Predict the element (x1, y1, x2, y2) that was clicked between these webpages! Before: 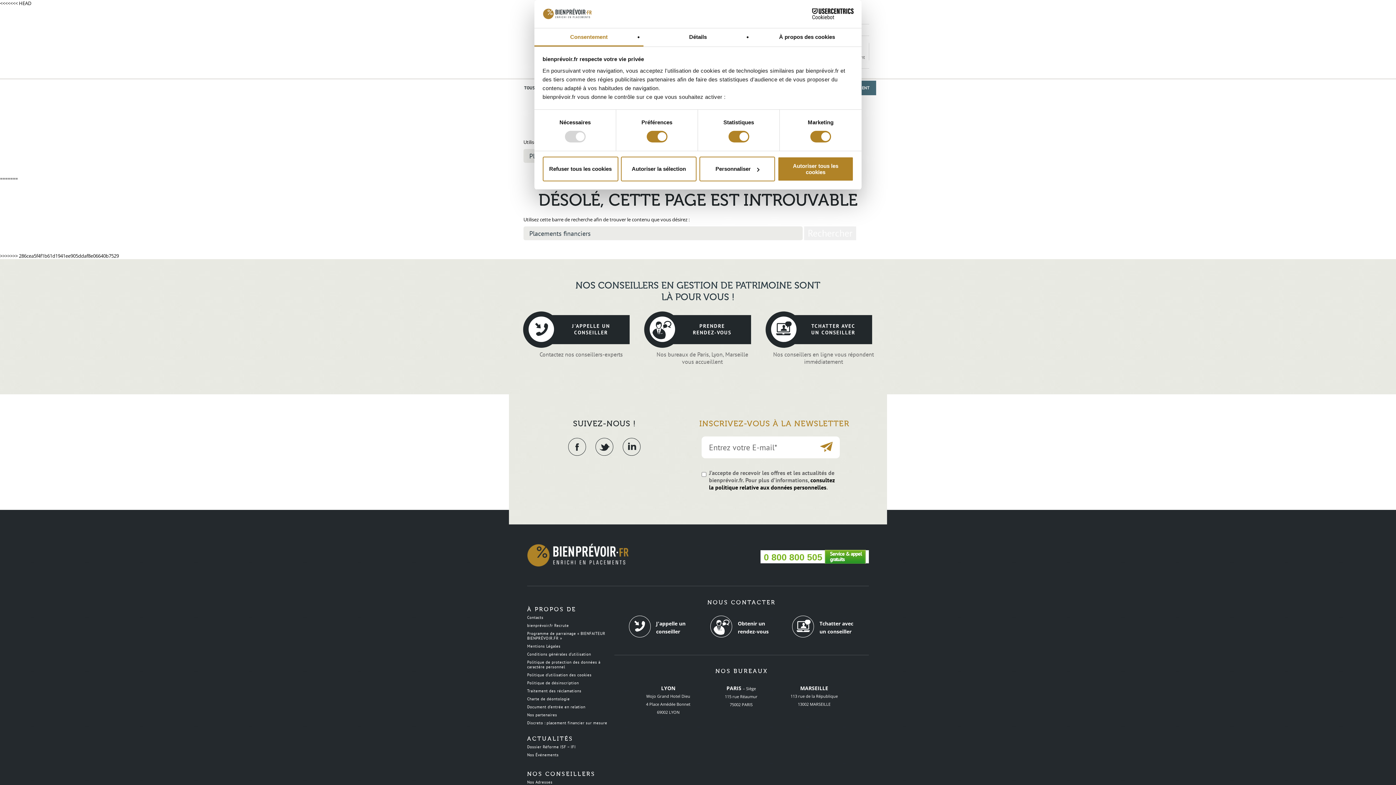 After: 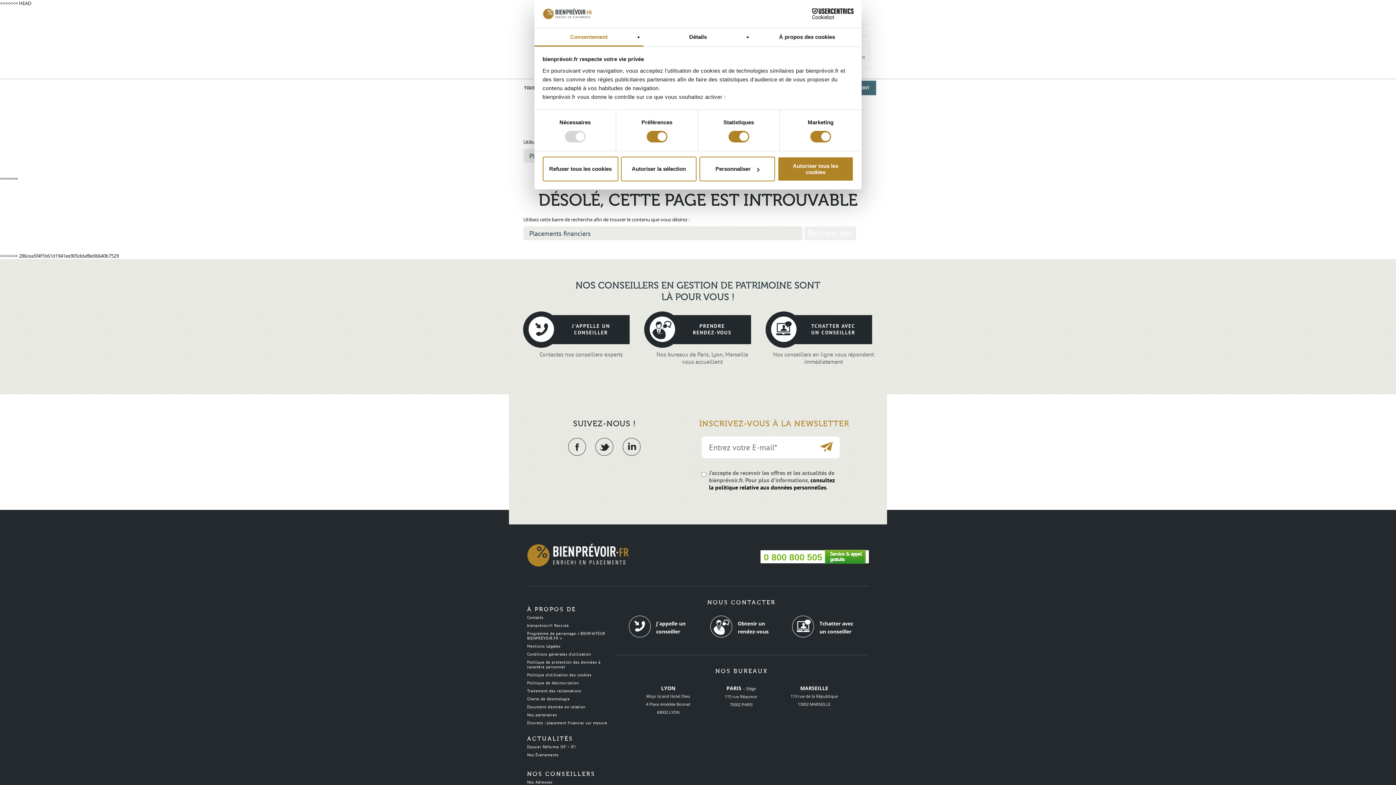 Action: label: J'appelle un conseiller bbox: (628, 615, 696, 635)